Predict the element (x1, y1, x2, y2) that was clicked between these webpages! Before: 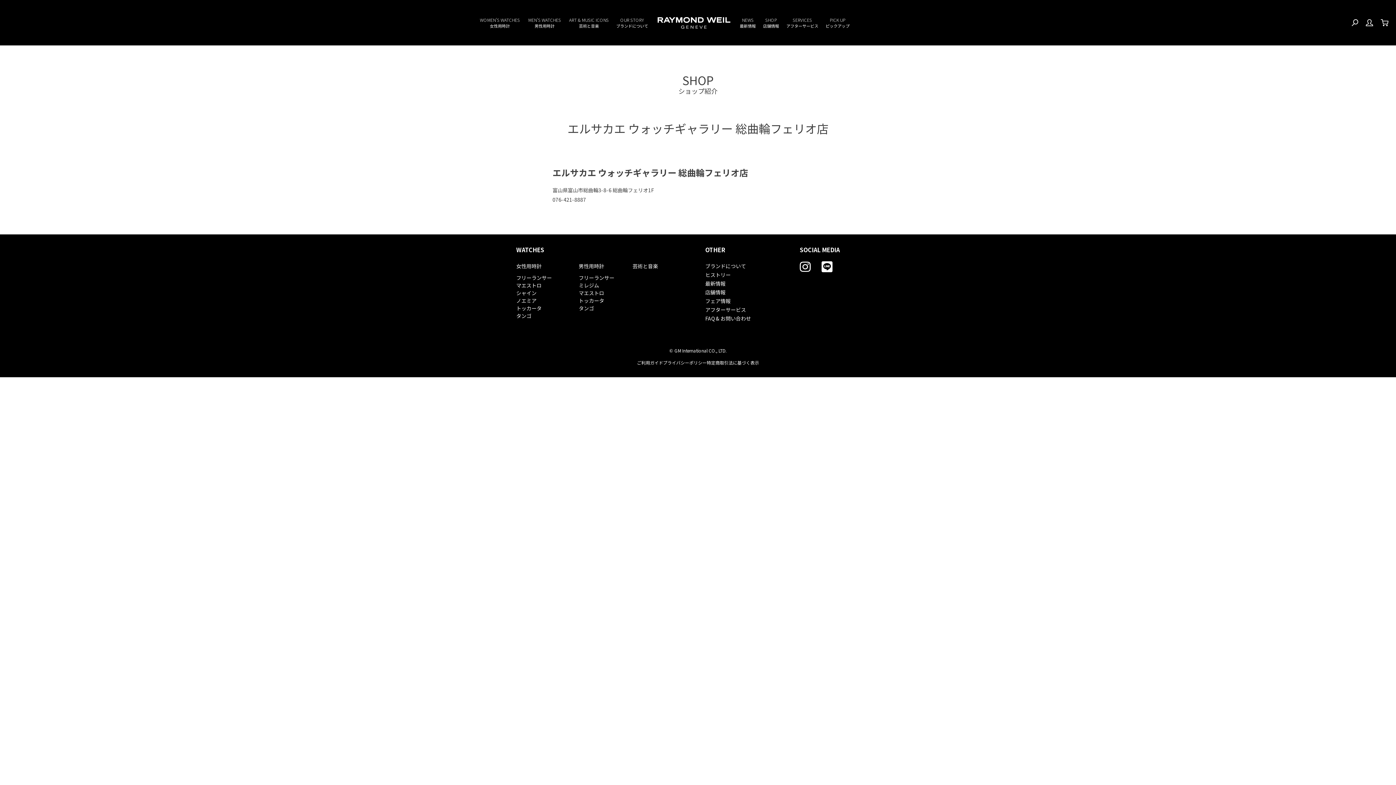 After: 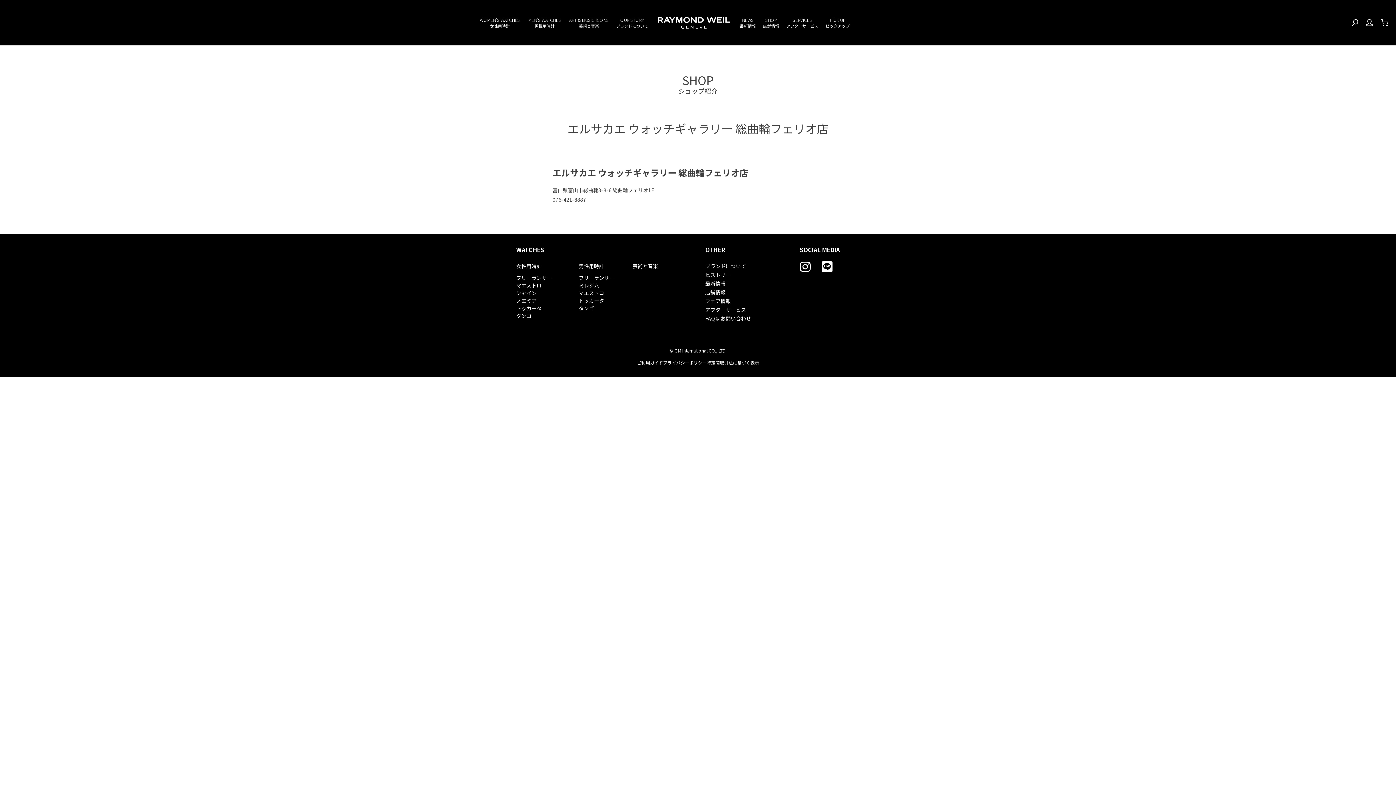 Action: bbox: (632, 245, 654, 254)